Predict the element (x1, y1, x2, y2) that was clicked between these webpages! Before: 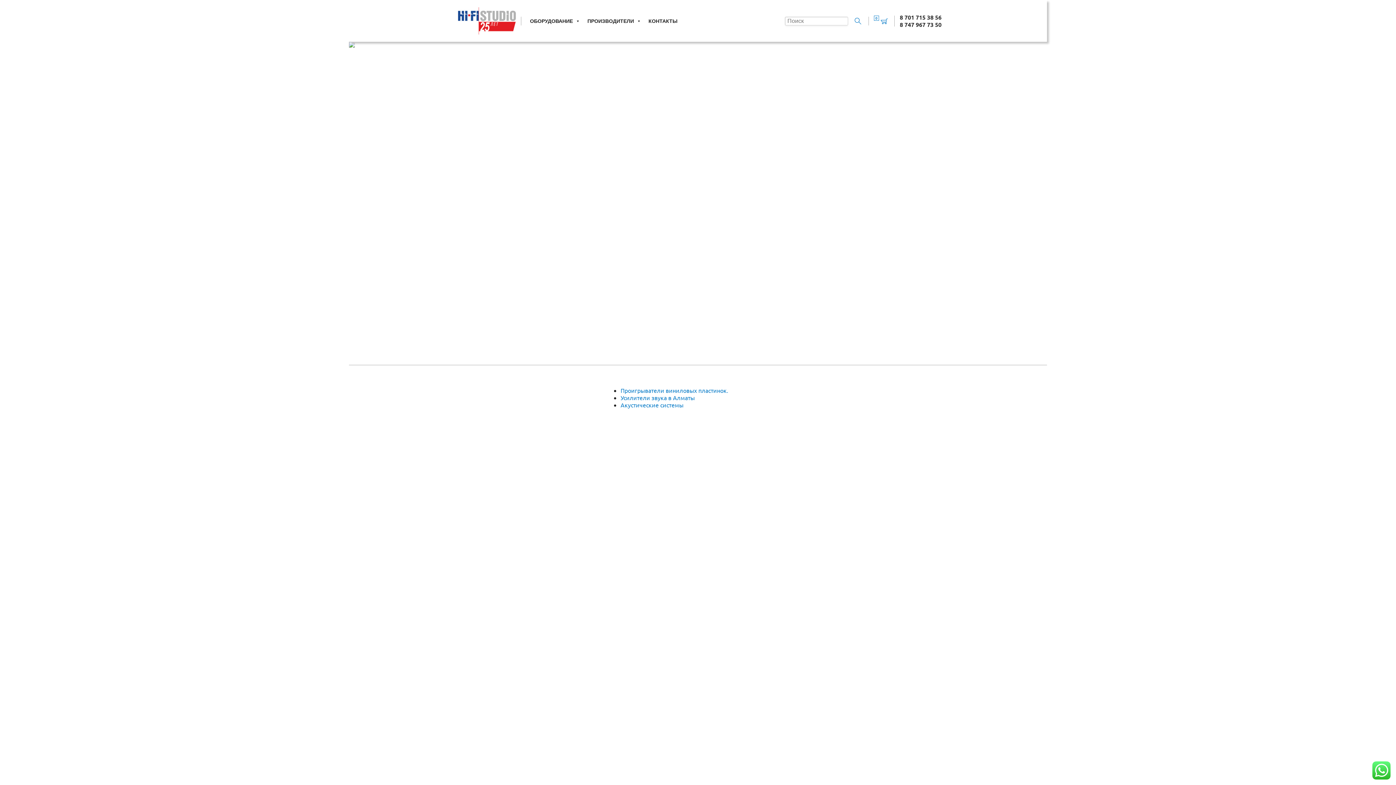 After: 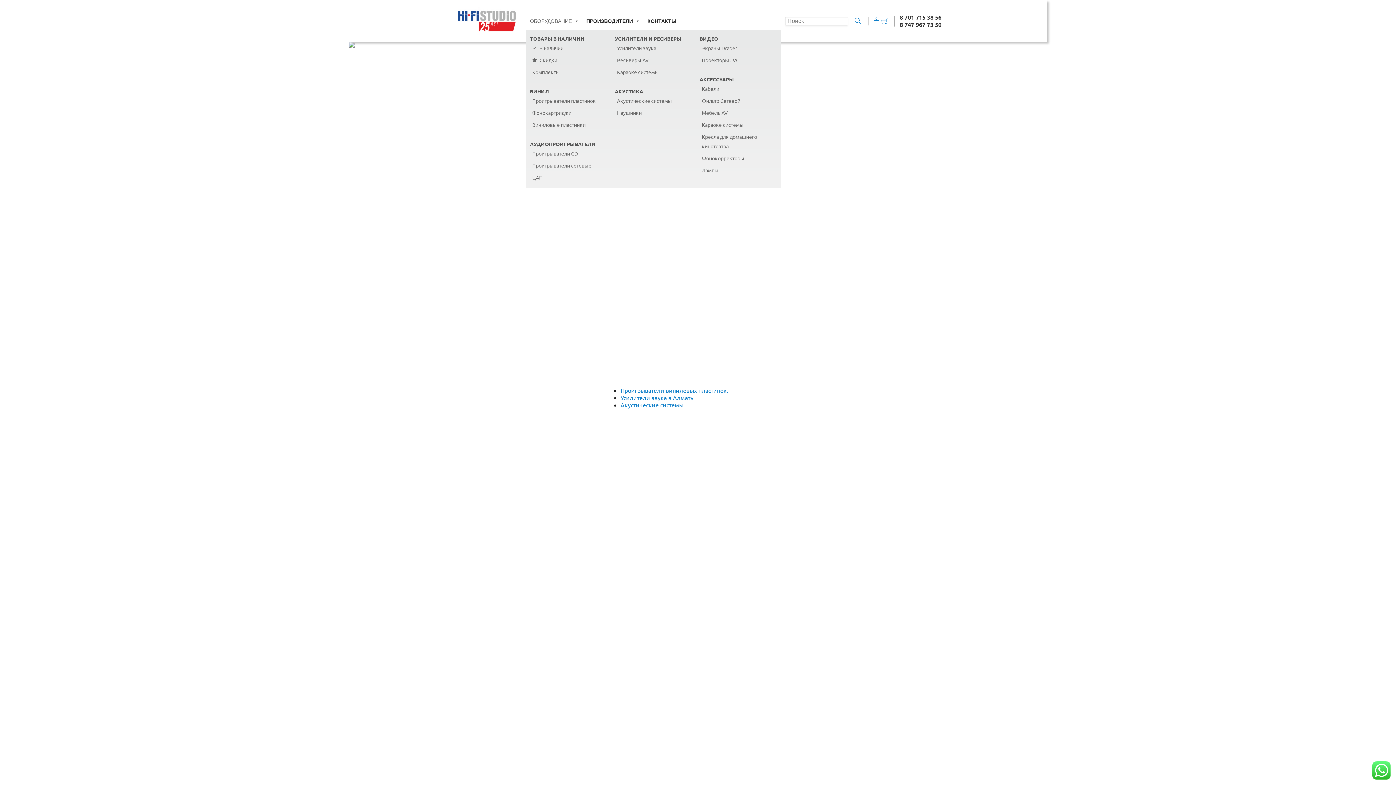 Action: label: ОБОРУДОВАНИЕ bbox: (526, 11, 583, 30)